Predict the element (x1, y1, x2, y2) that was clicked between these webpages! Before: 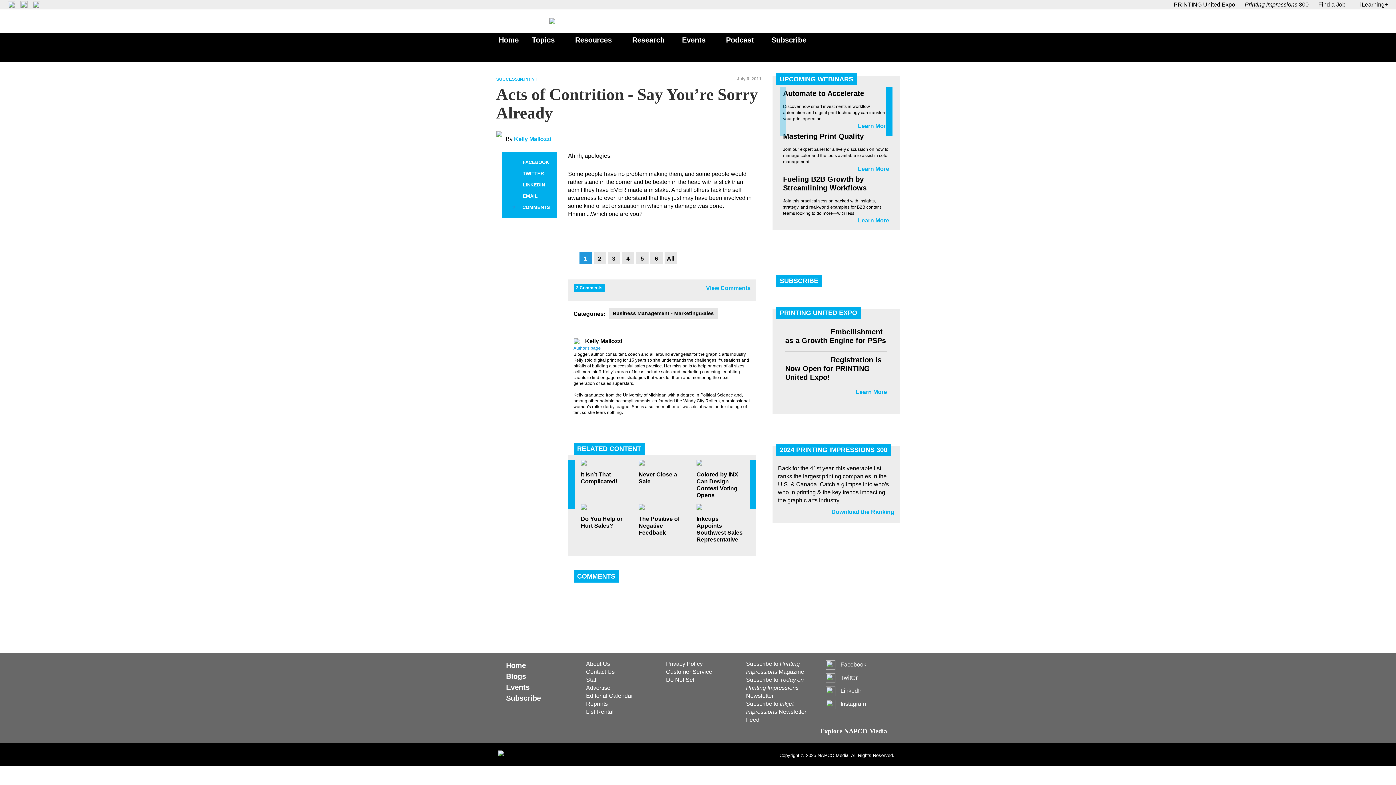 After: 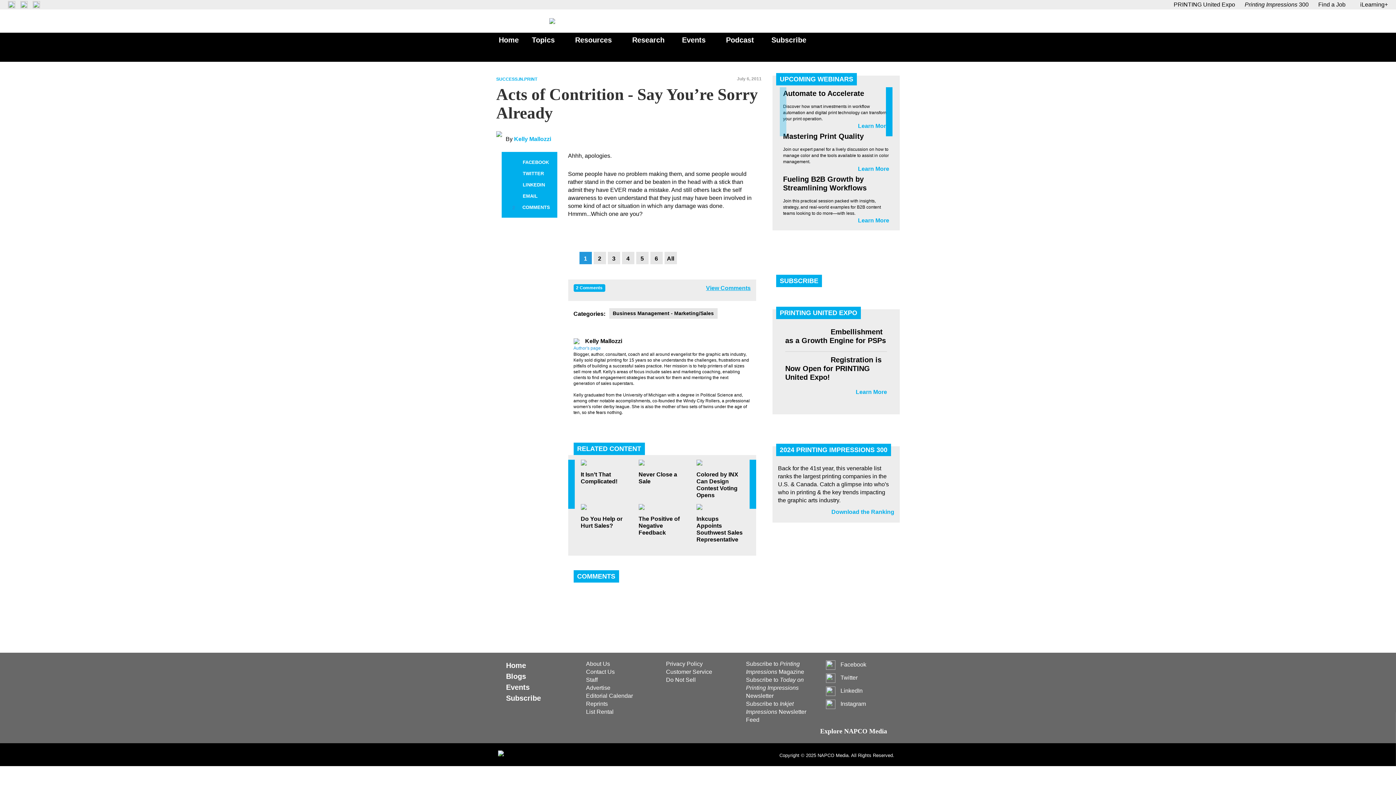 Action: bbox: (706, 284, 750, 291) label: View Comments